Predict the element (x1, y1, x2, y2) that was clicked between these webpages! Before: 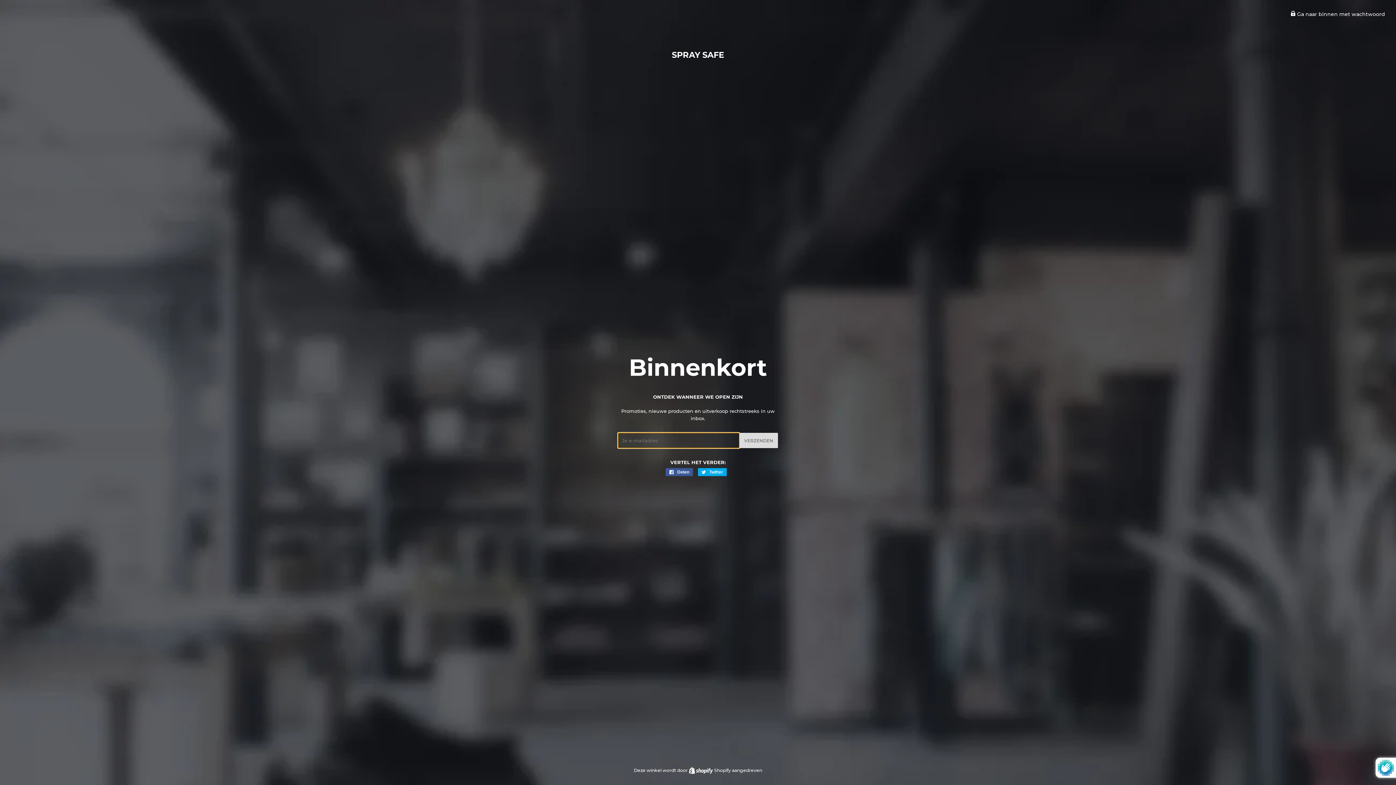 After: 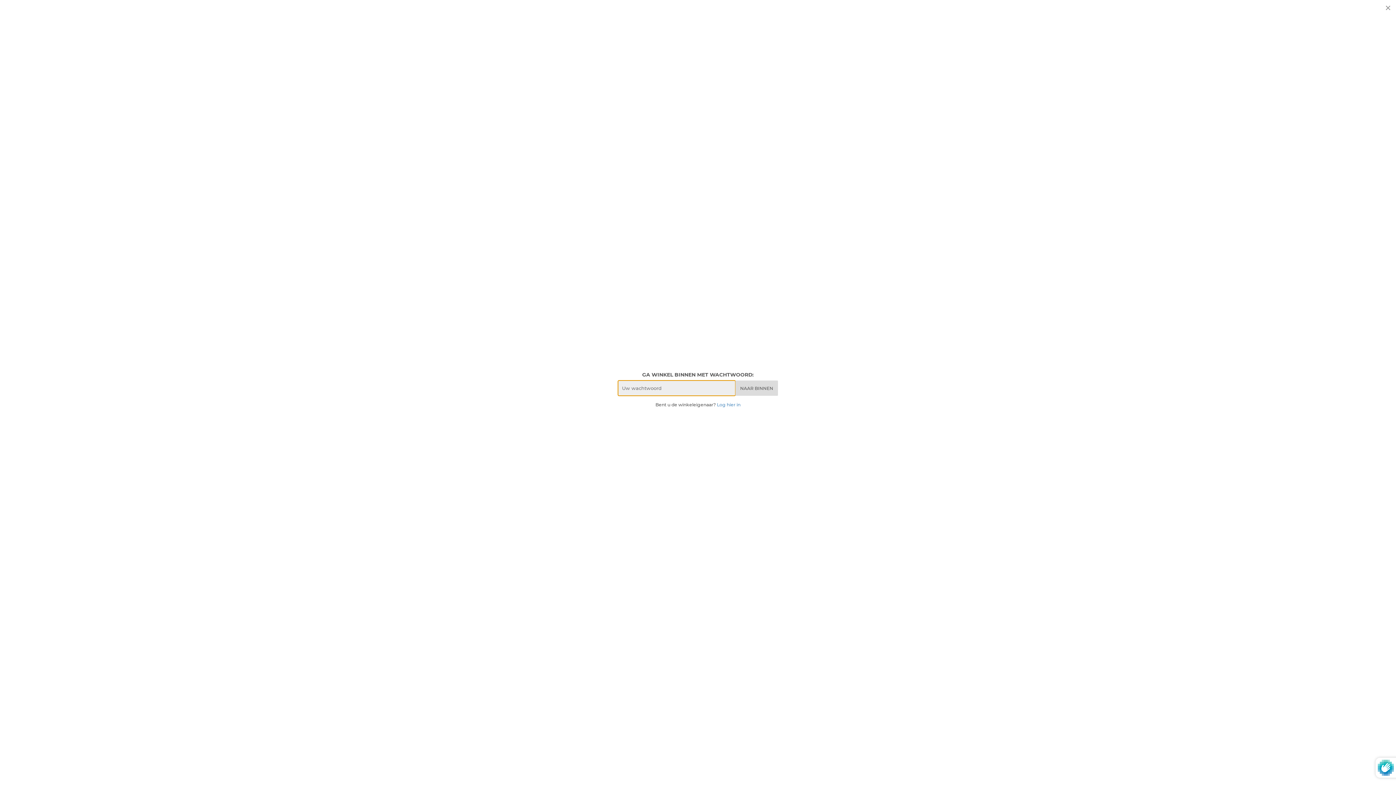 Action: label:  Ga naar binnen met wachtwoord bbox: (1290, 10, 1385, 17)